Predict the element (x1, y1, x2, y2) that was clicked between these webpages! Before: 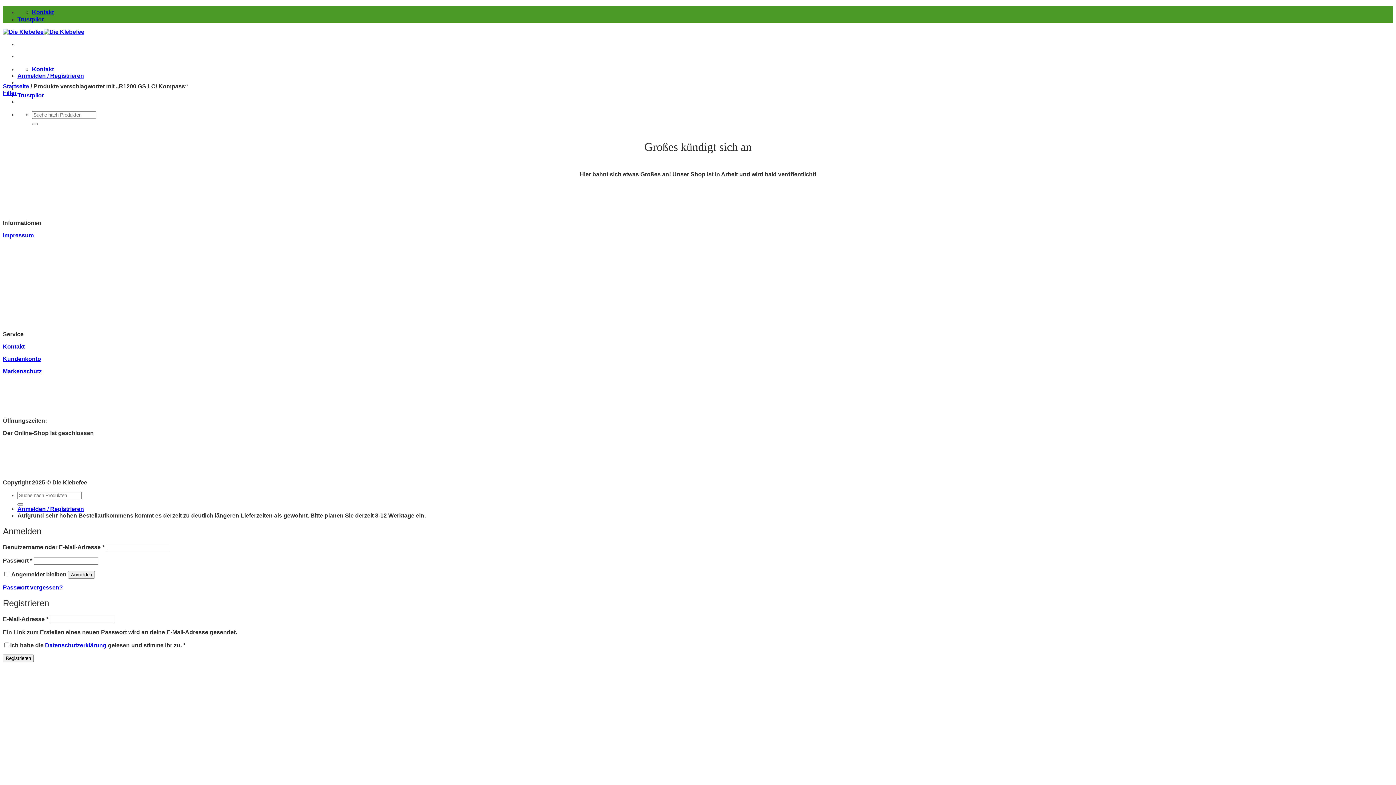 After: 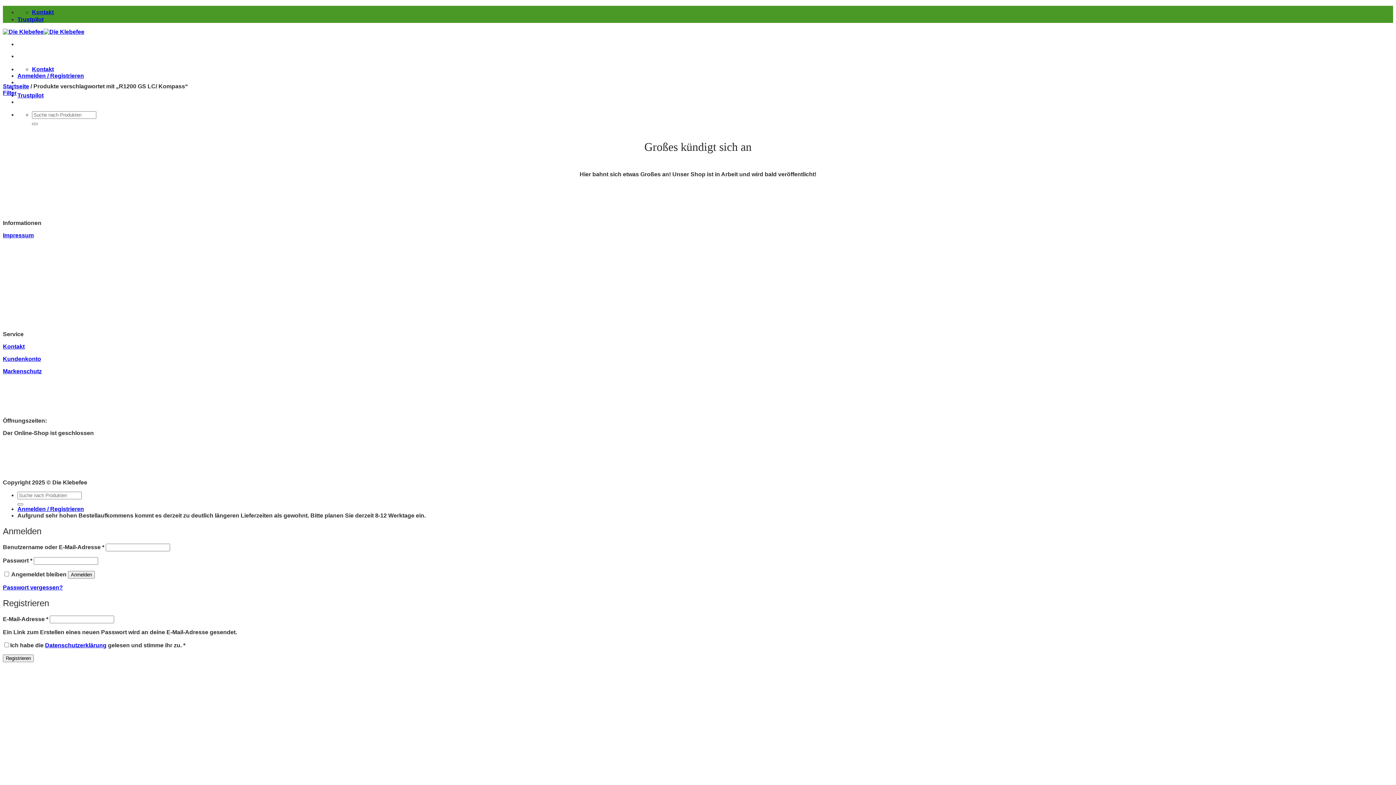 Action: label: Trustpilot bbox: (17, 16, 43, 22)